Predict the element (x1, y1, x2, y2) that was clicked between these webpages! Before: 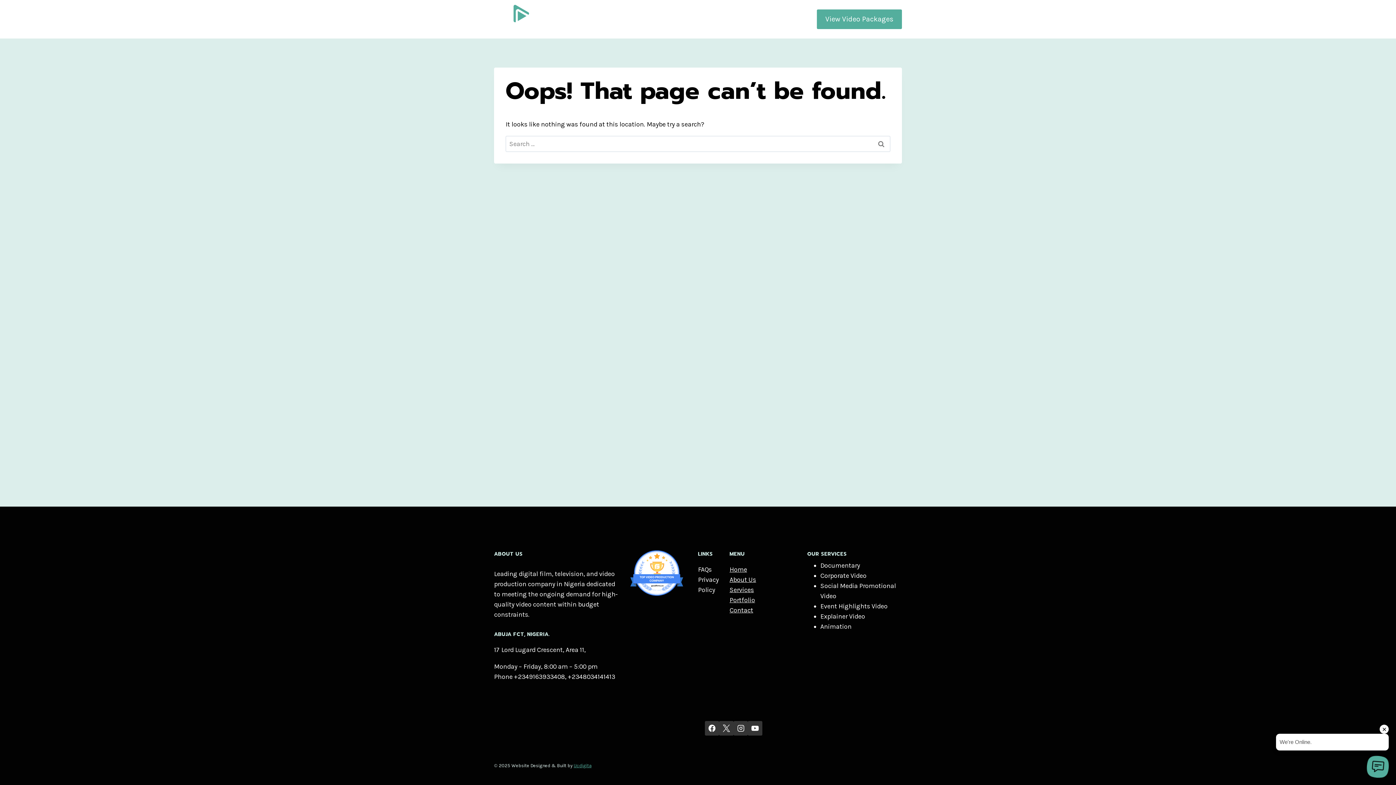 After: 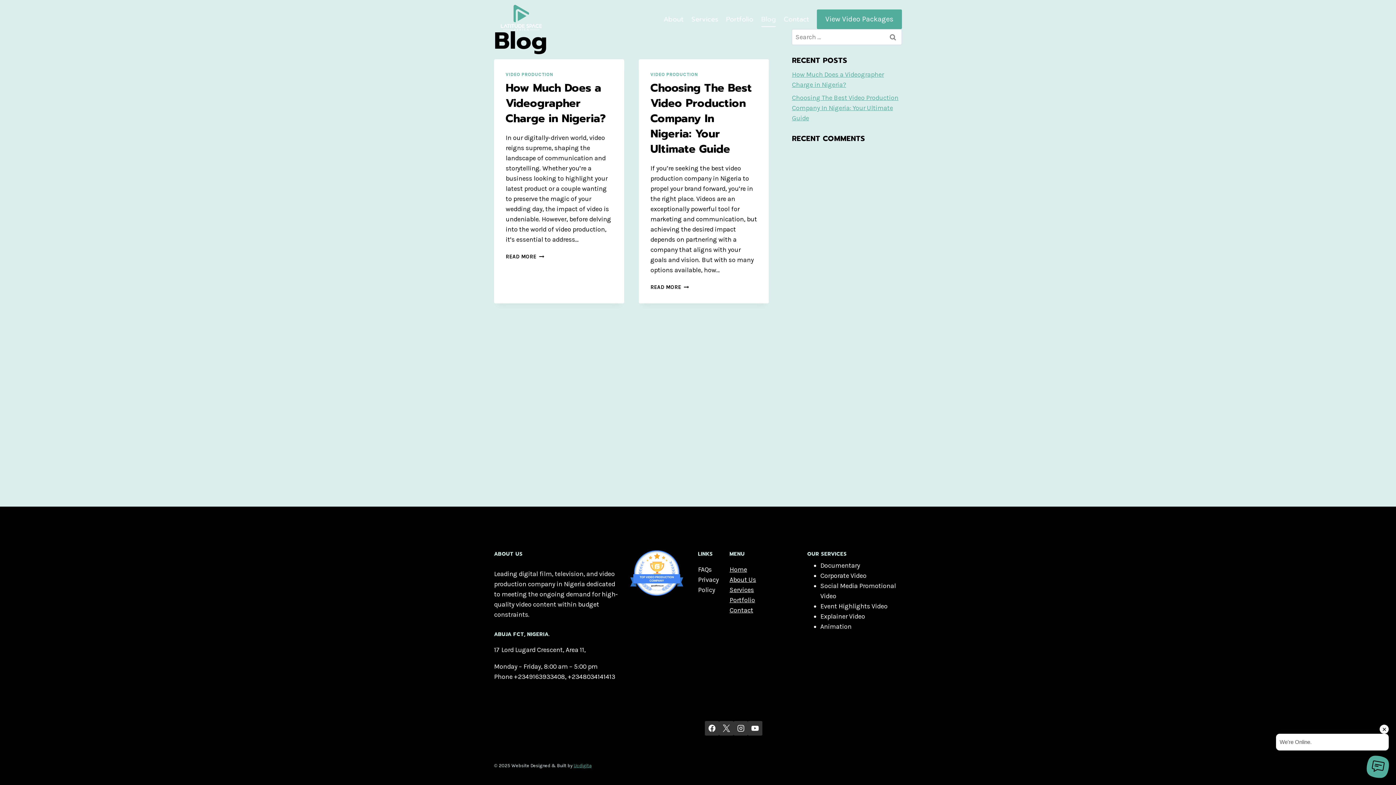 Action: label: Blog bbox: (757, 11, 779, 26)